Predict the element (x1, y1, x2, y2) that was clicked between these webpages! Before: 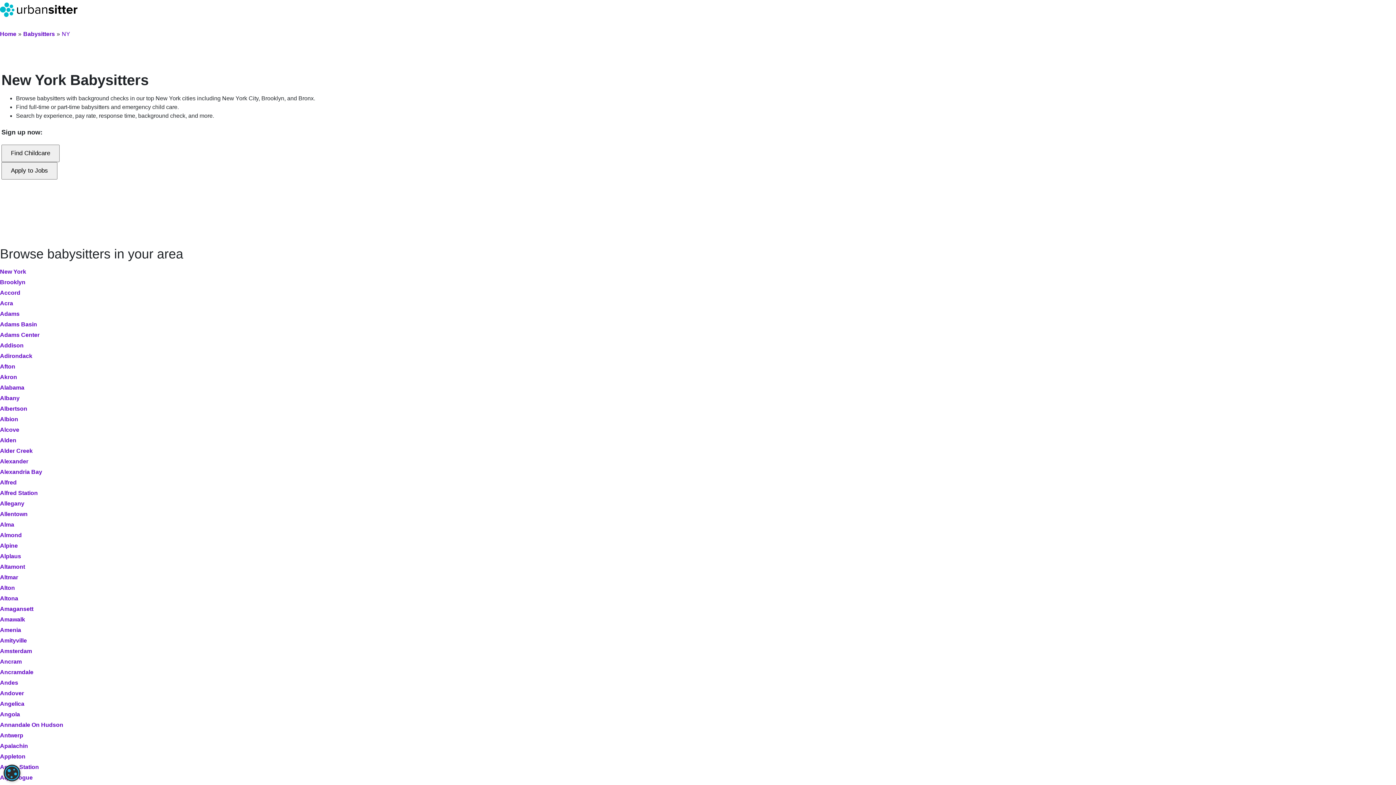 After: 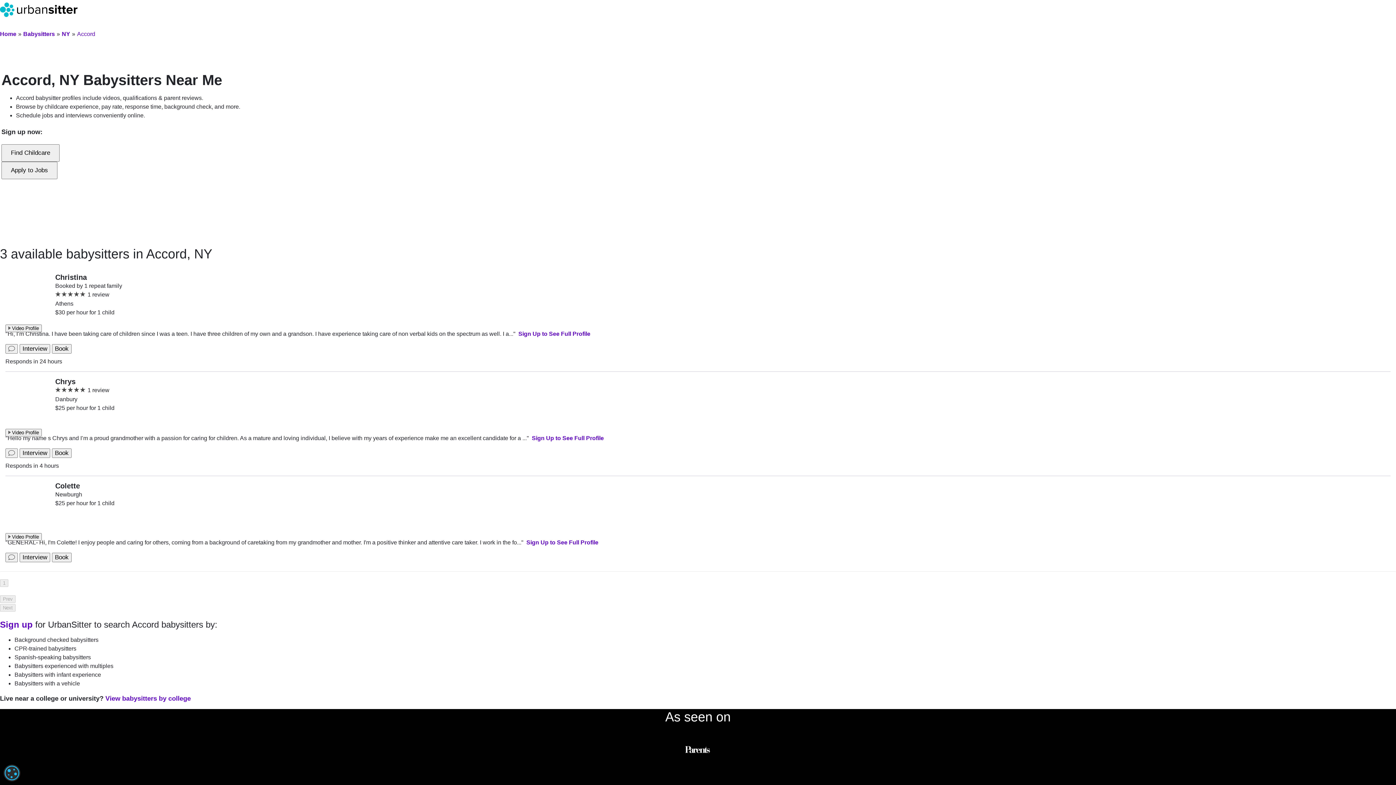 Action: bbox: (0, 289, 20, 296) label: Accord